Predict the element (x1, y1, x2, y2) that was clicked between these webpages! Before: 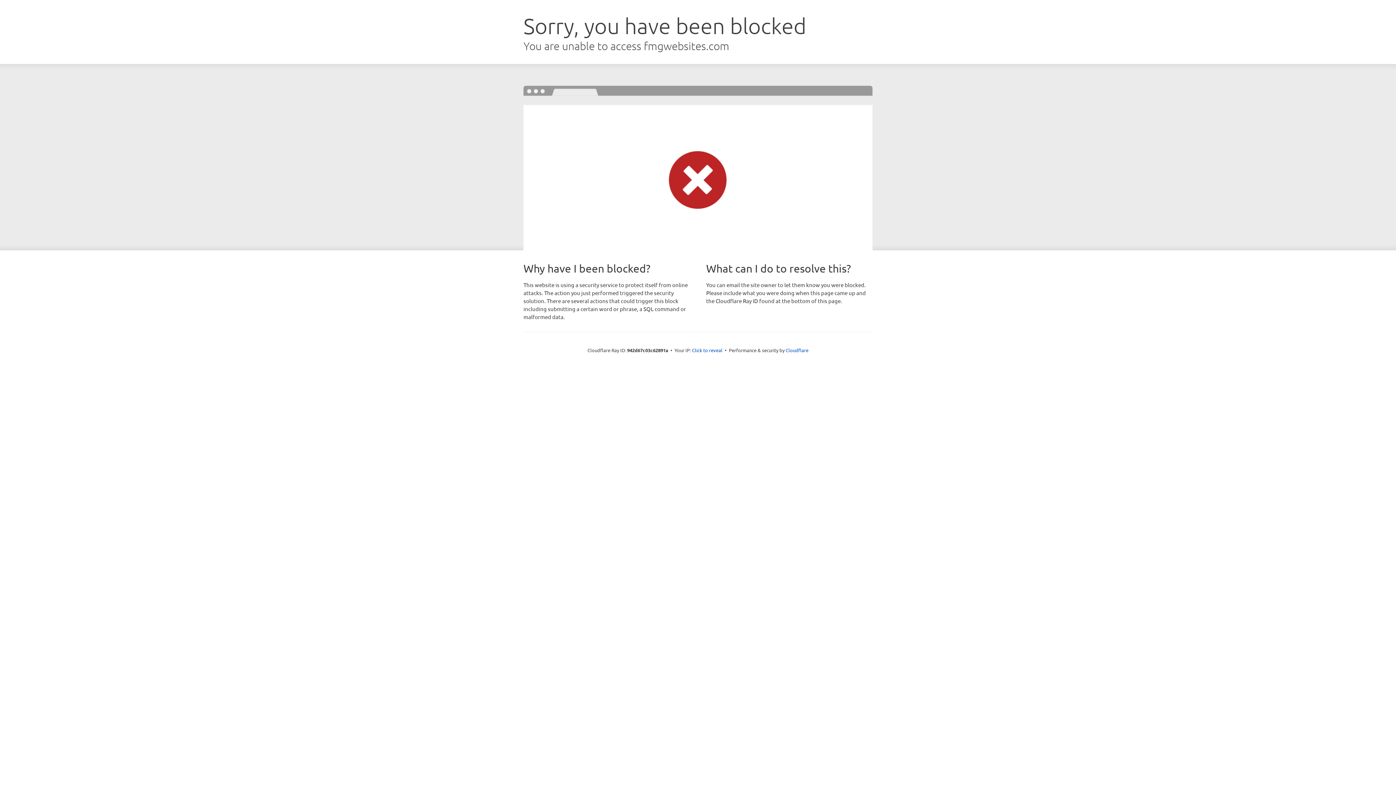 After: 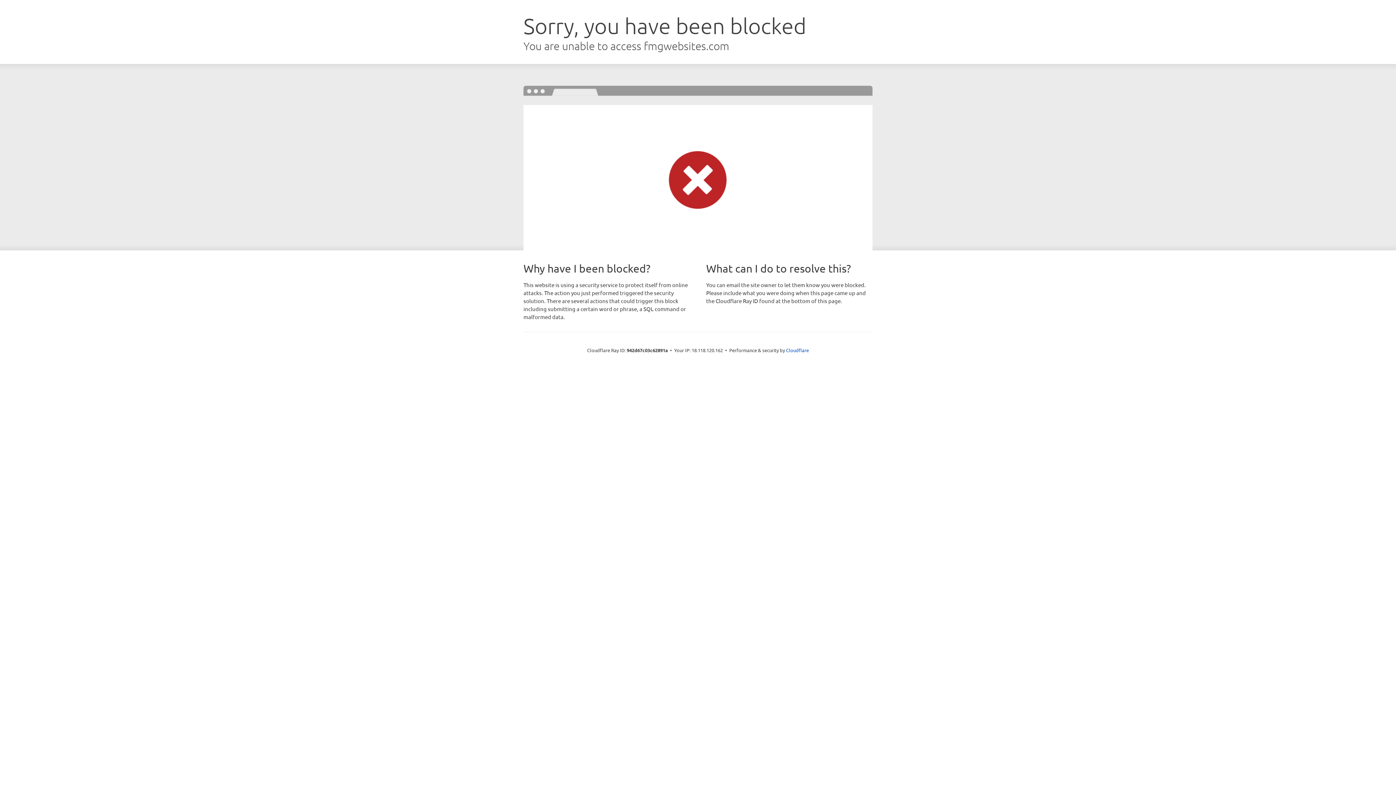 Action: label: Click to reveal bbox: (692, 346, 722, 353)